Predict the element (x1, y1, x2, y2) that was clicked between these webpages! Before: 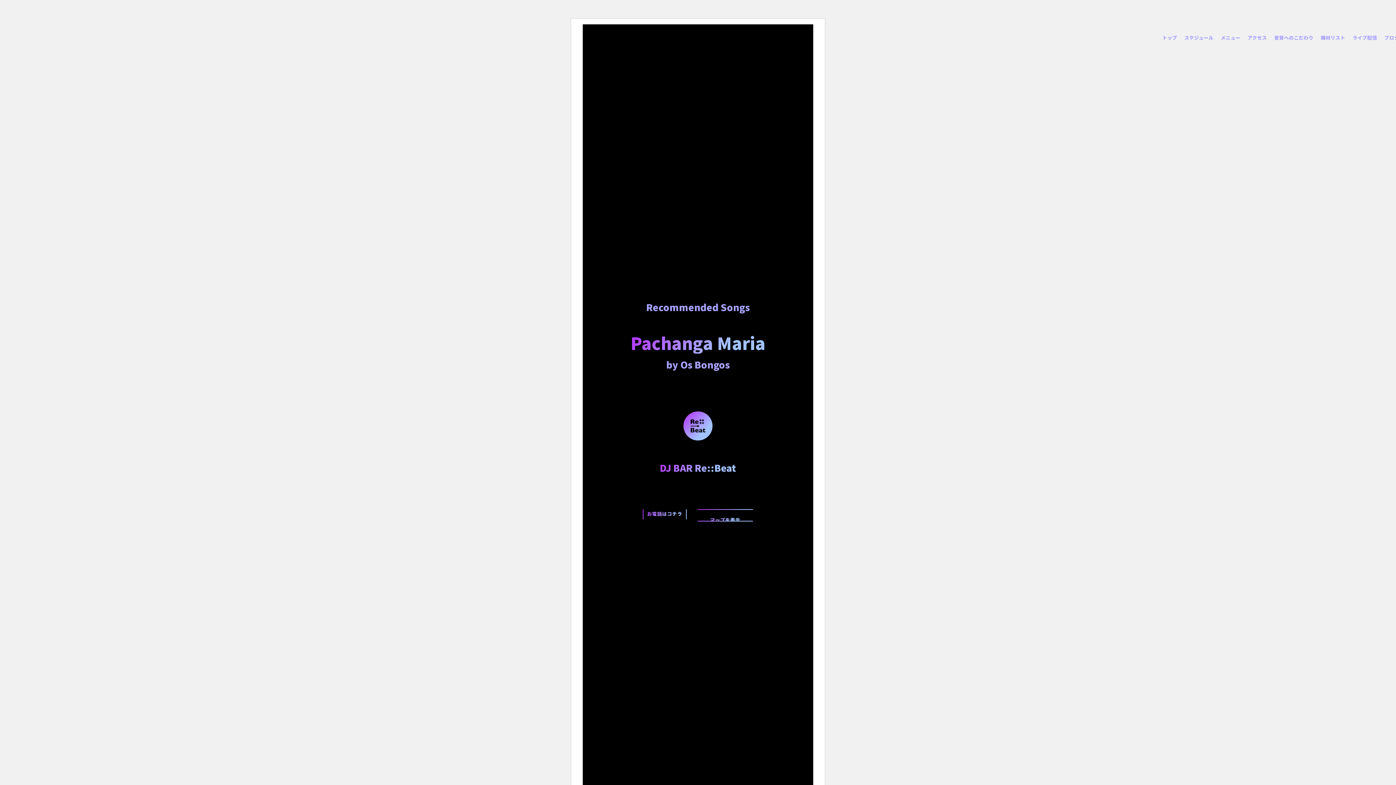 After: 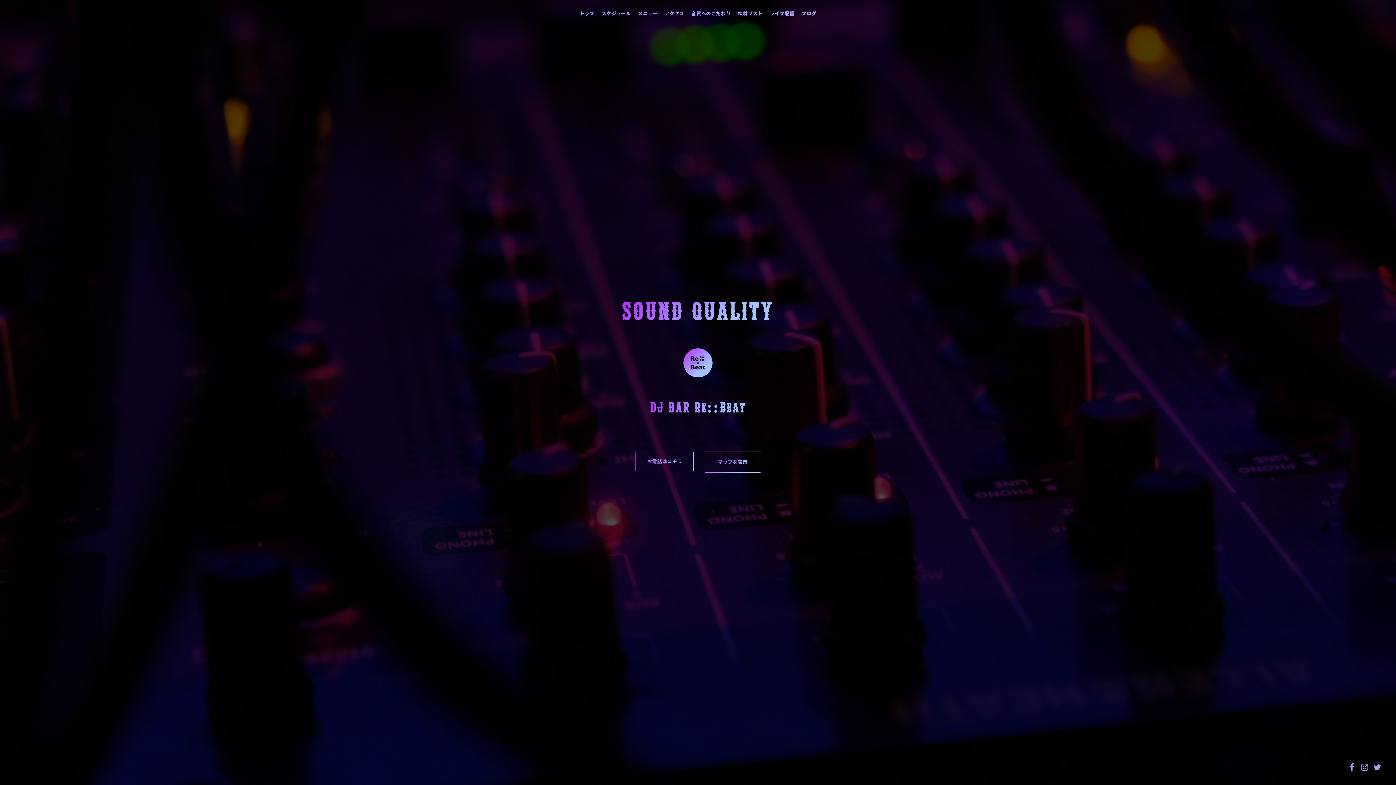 Action: bbox: (1274, 33, 1313, 42) label: 音質へのこだわり